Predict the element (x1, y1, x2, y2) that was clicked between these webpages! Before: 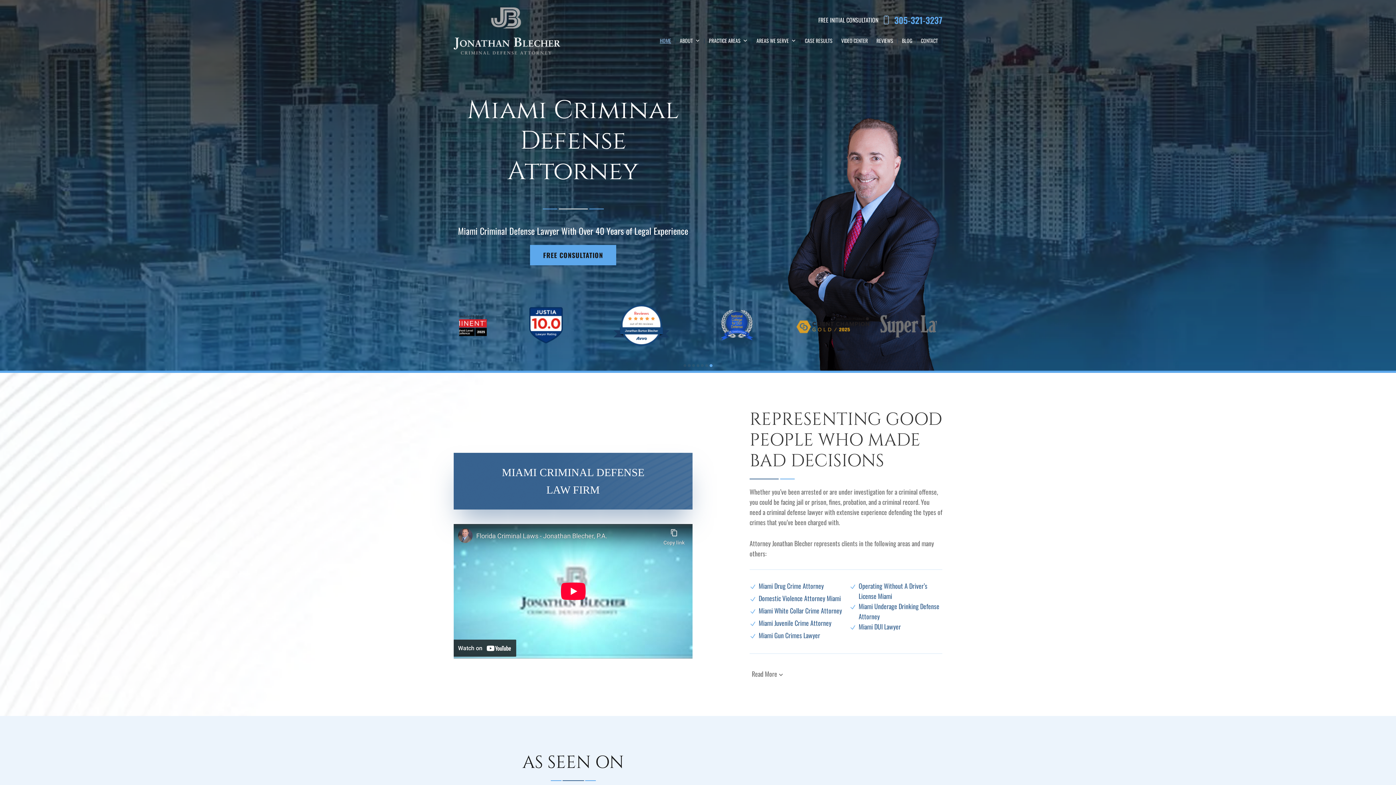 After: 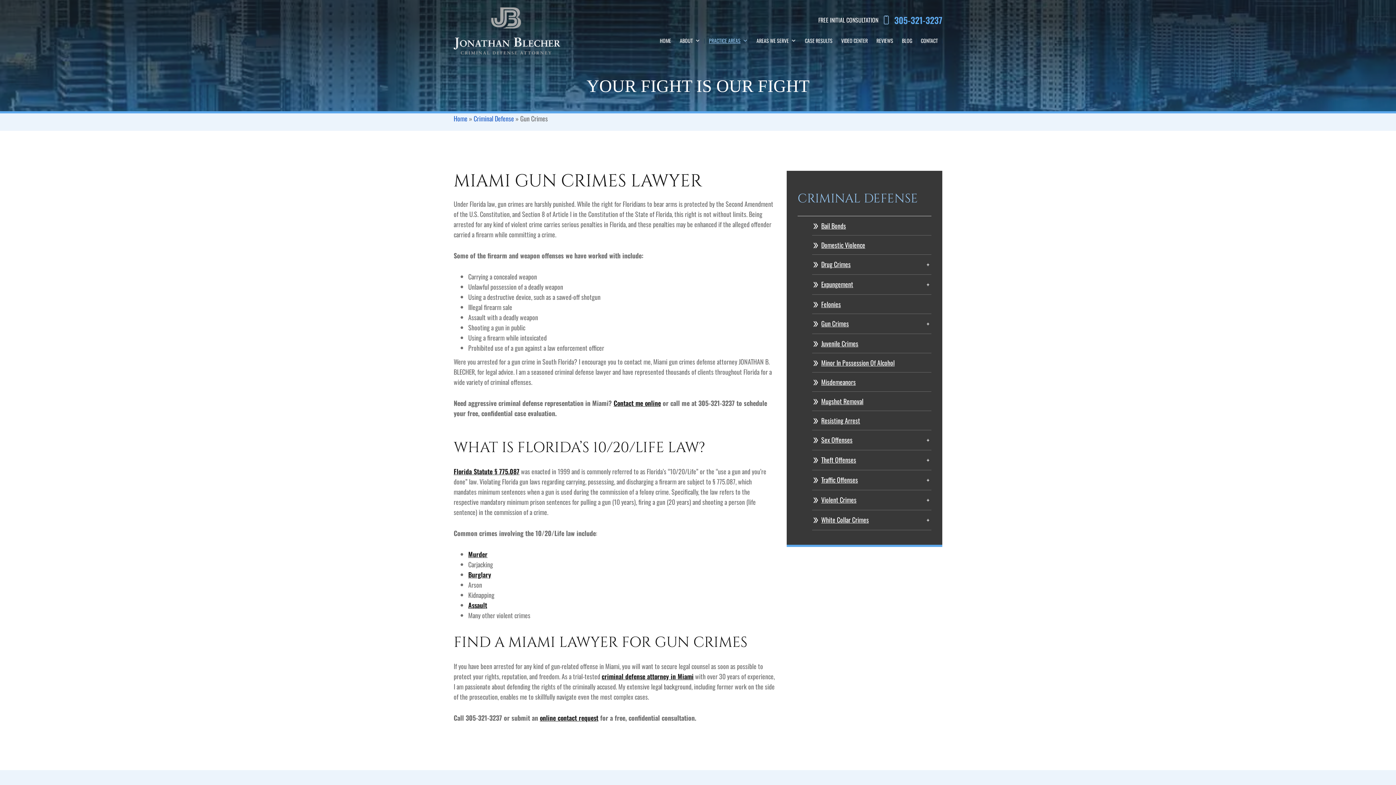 Action: bbox: (758, 630, 820, 640) label: Miami Gun Crimes Lawyer